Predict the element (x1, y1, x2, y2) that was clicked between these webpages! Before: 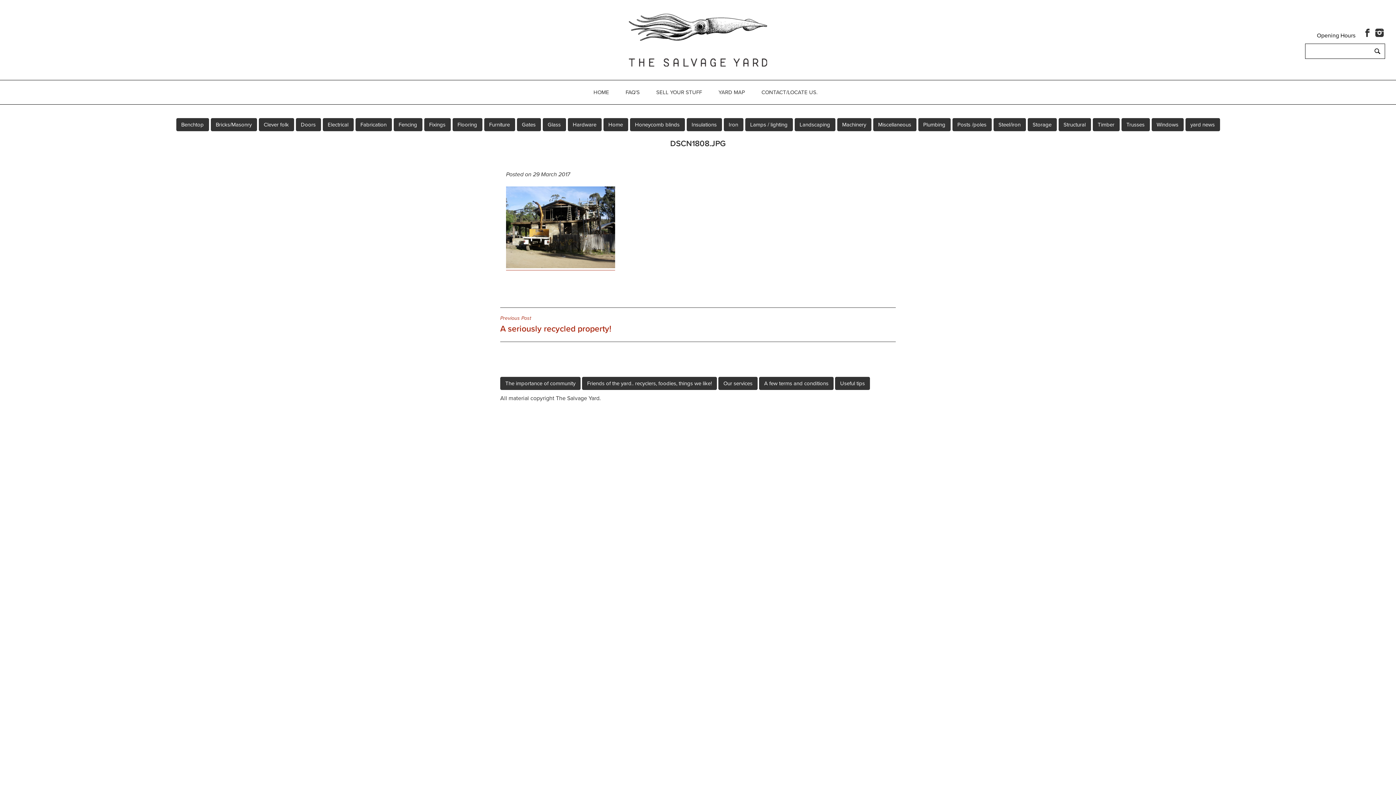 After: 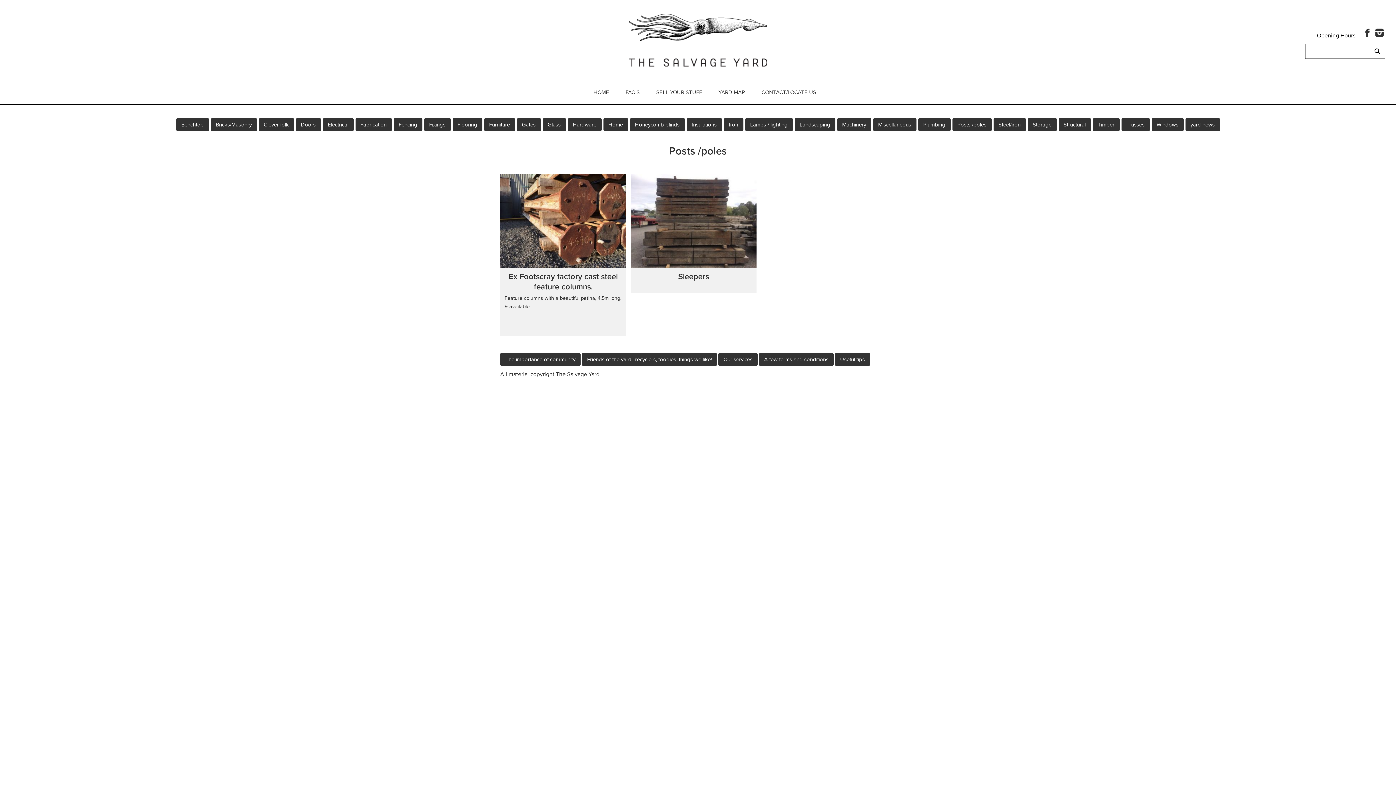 Action: label: Posts /poles bbox: (952, 118, 991, 131)